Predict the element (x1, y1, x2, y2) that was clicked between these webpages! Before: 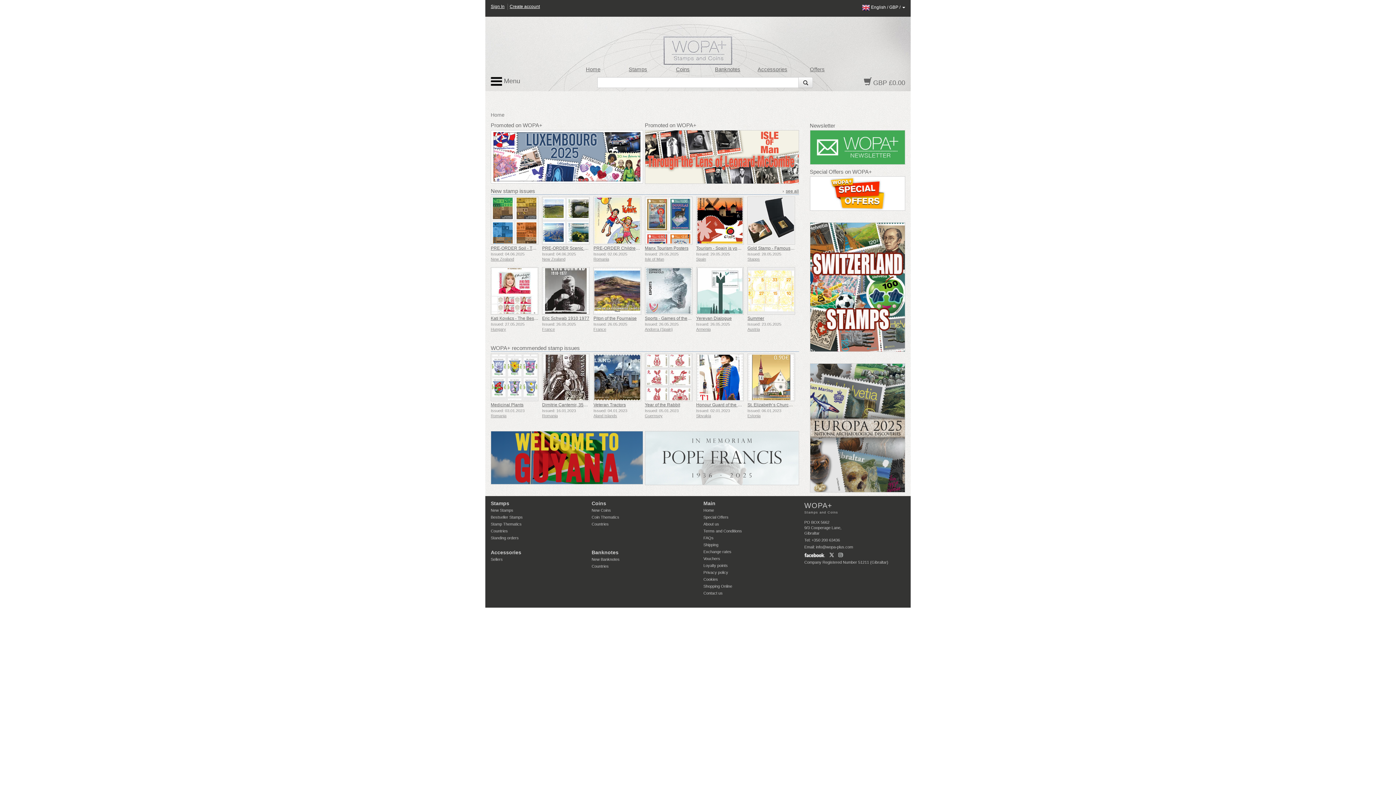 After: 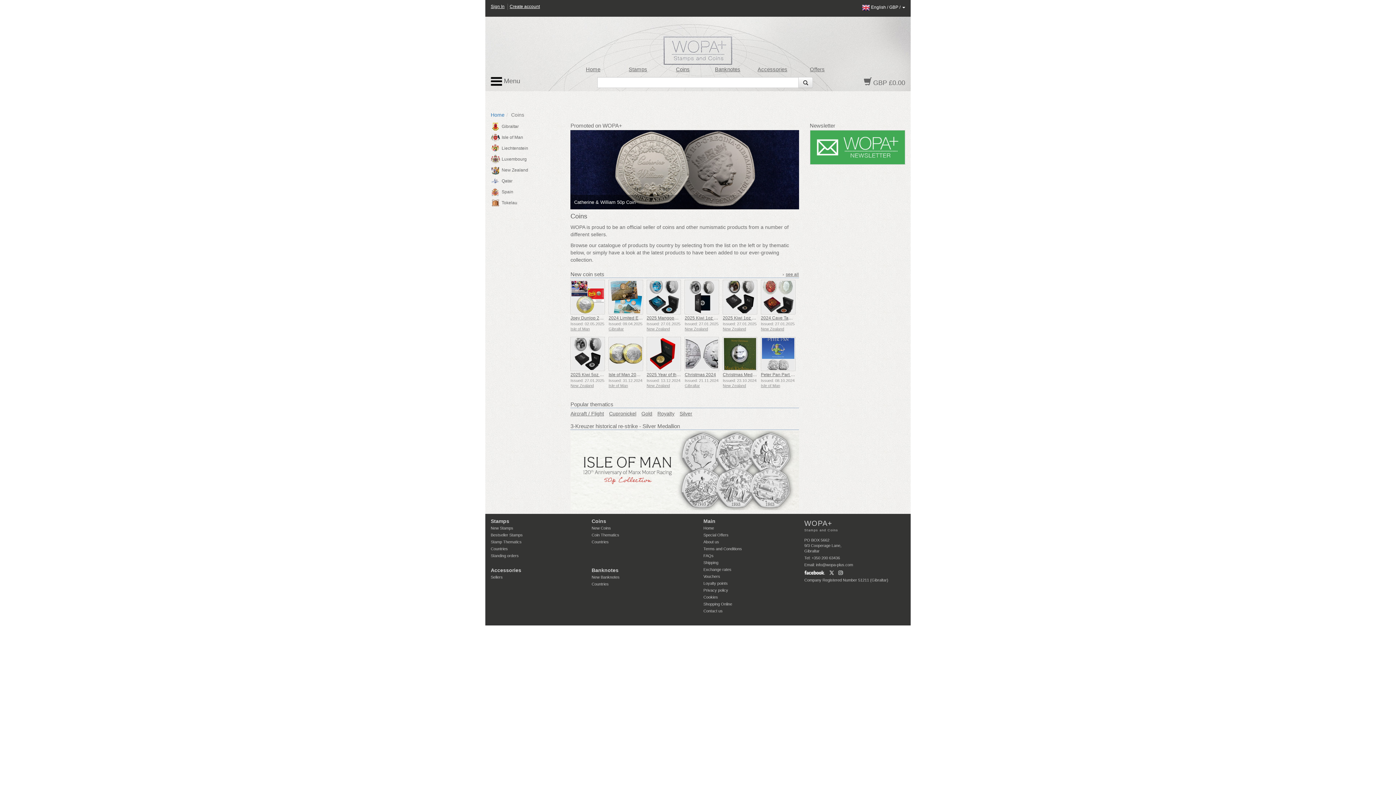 Action: label: Coins bbox: (591, 296, 606, 302)